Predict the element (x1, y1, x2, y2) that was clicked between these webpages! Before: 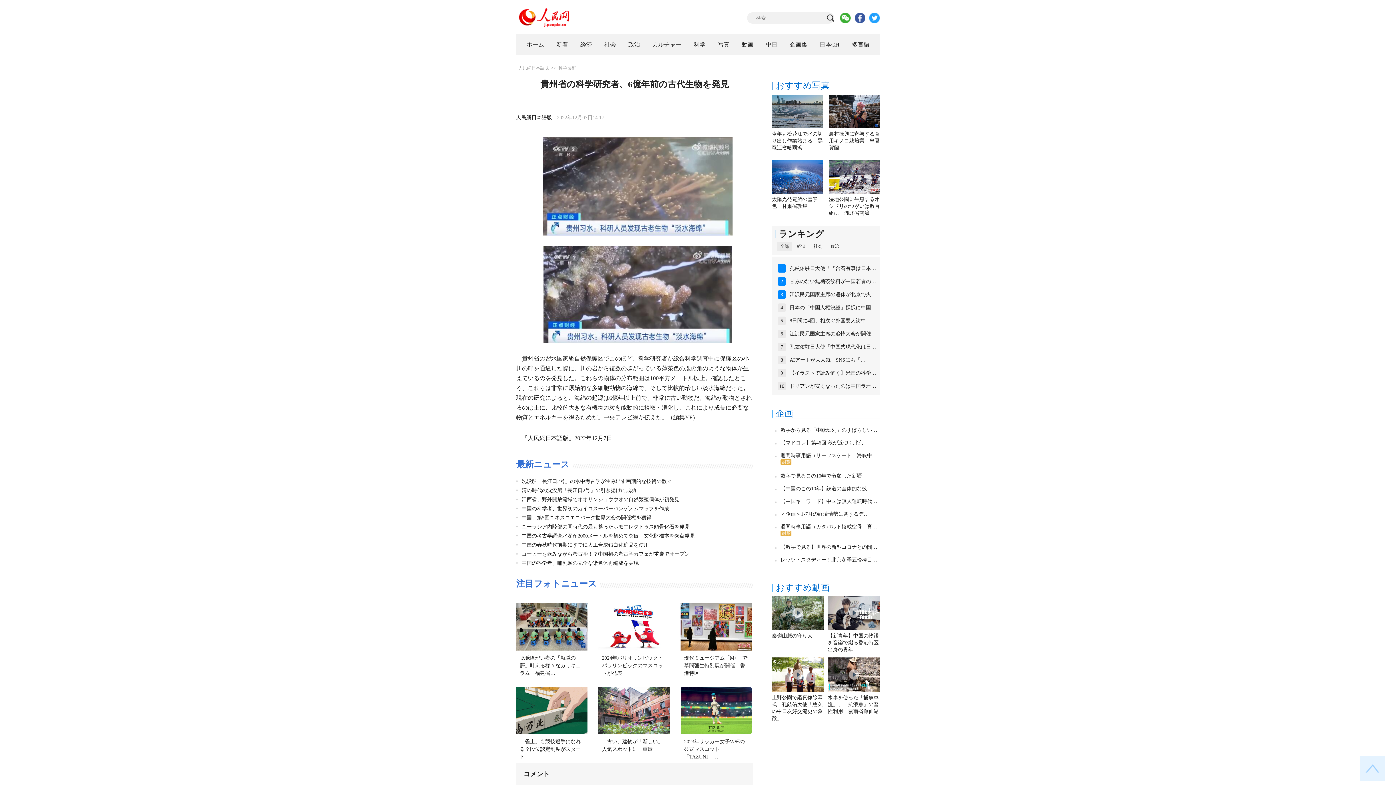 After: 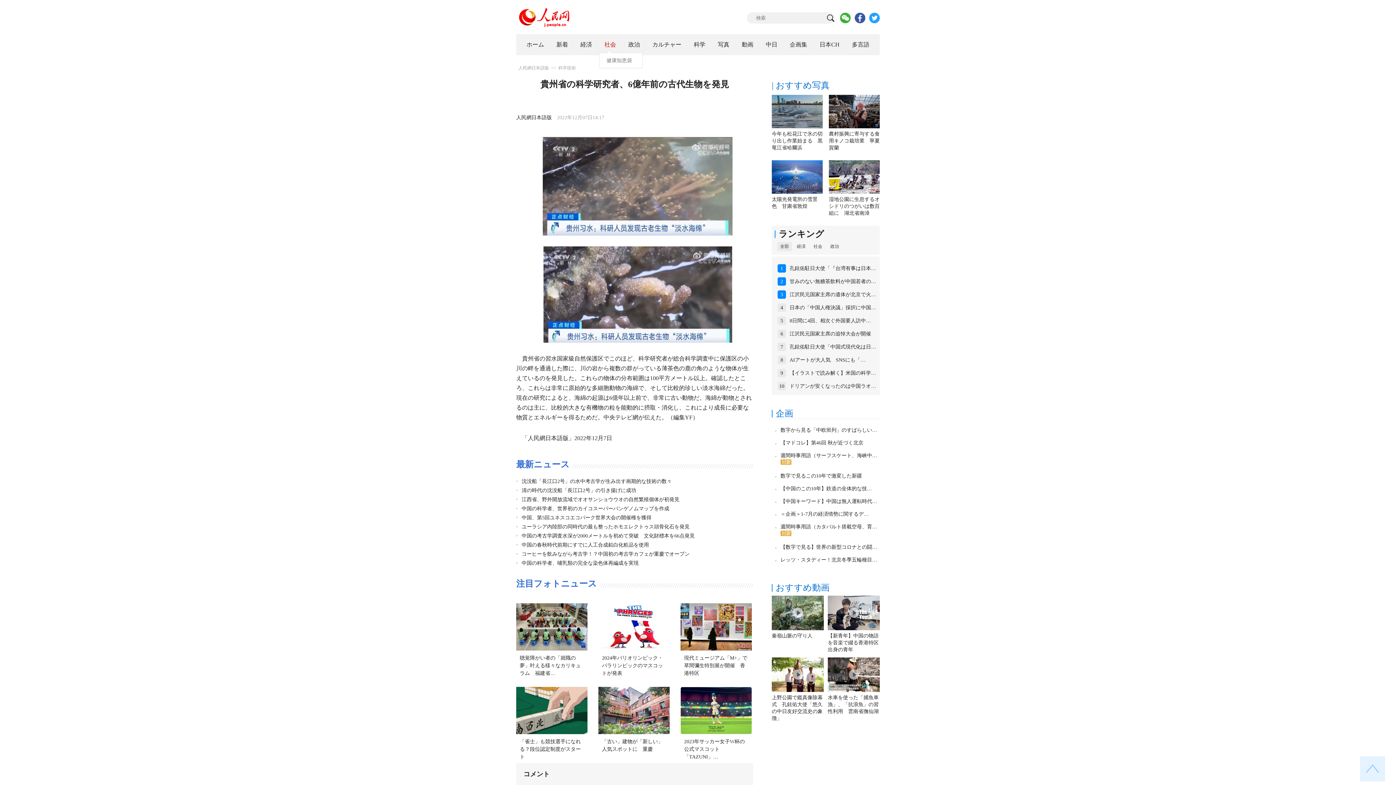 Action: label: 社会 bbox: (604, 41, 616, 47)